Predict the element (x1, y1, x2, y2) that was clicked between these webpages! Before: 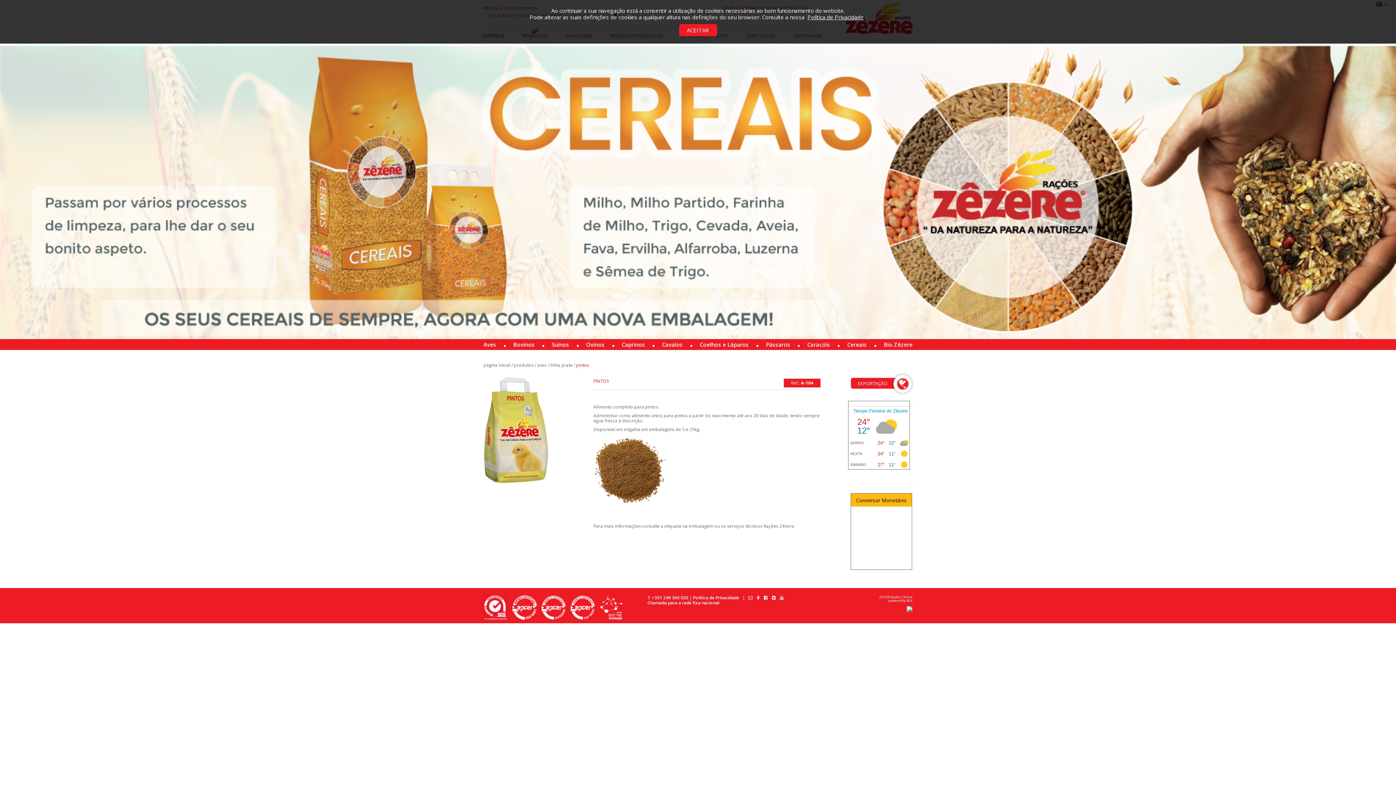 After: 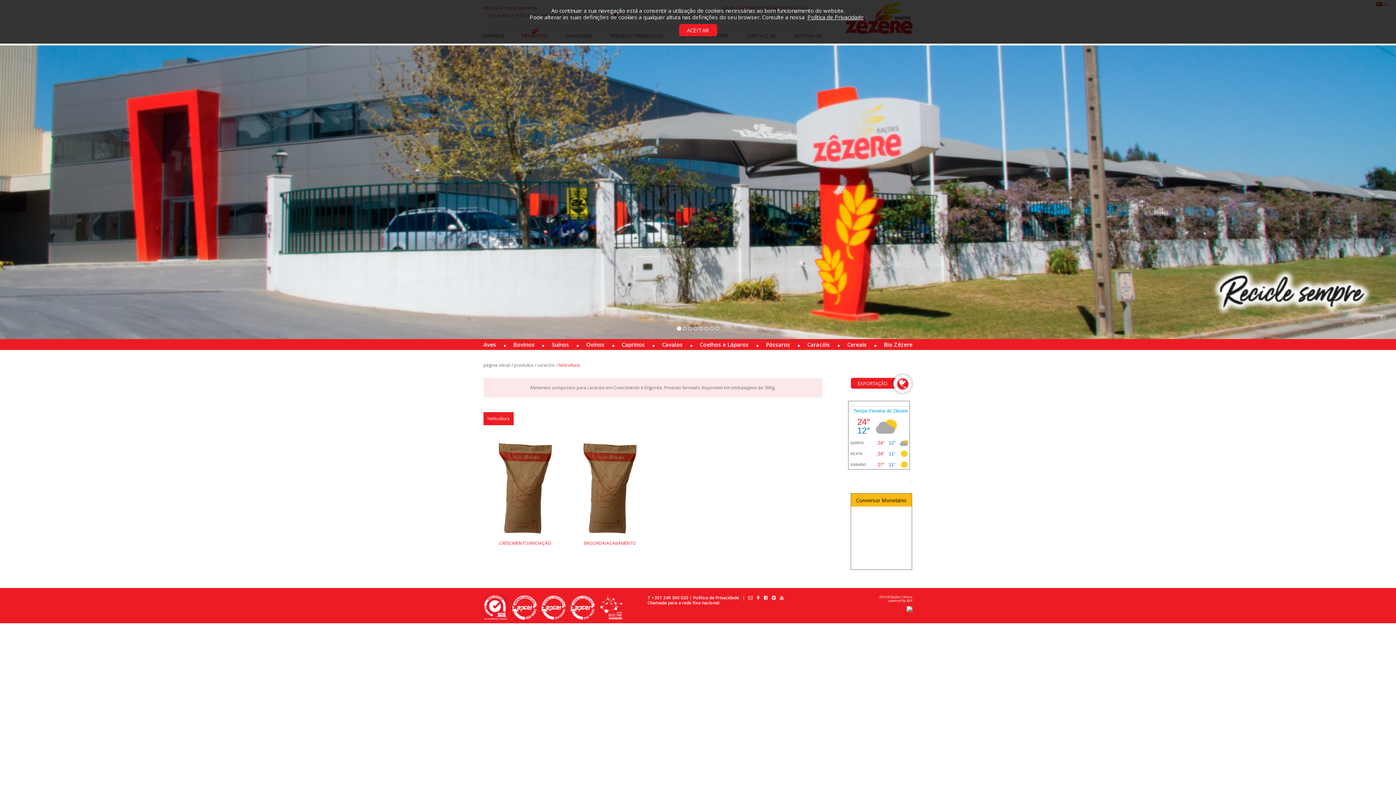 Action: bbox: (807, 341, 830, 348) label: Caracóis